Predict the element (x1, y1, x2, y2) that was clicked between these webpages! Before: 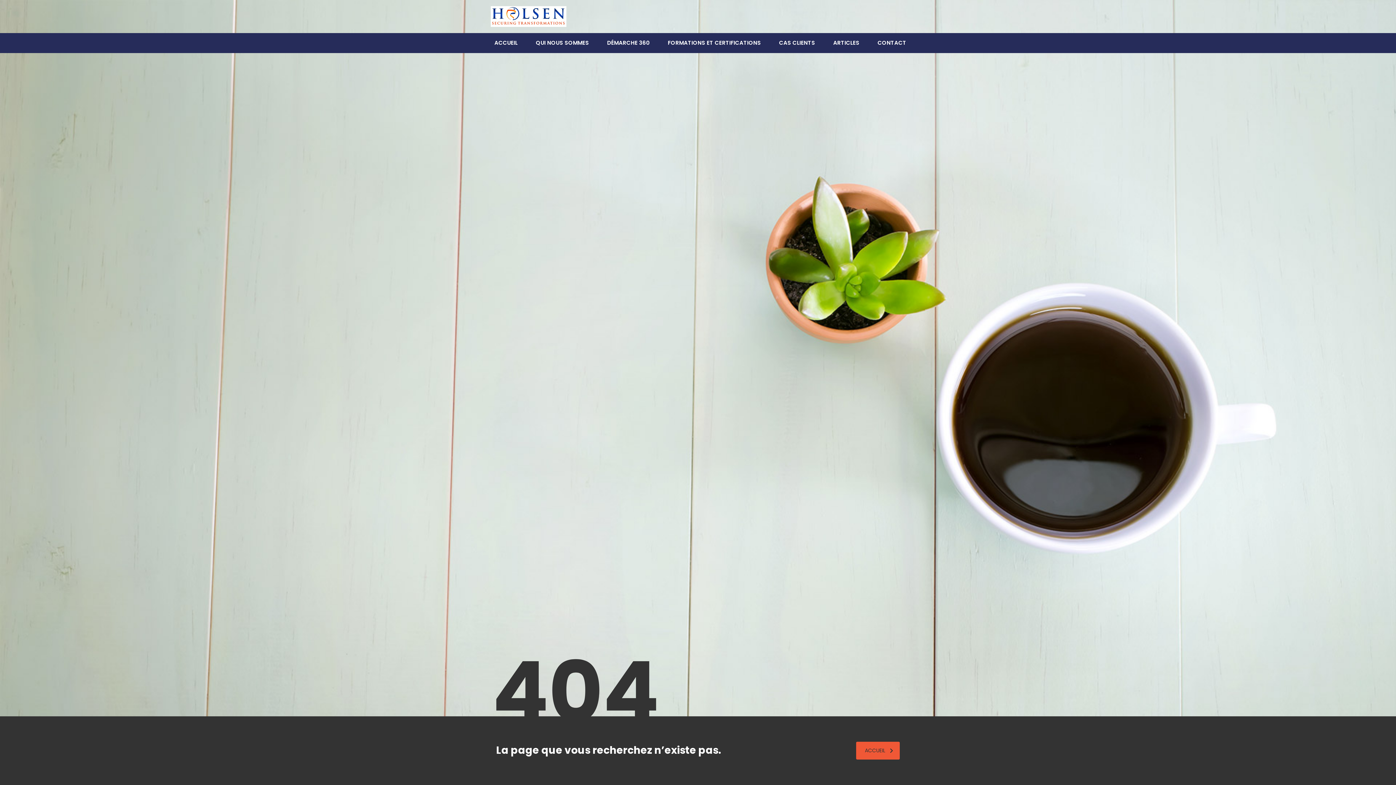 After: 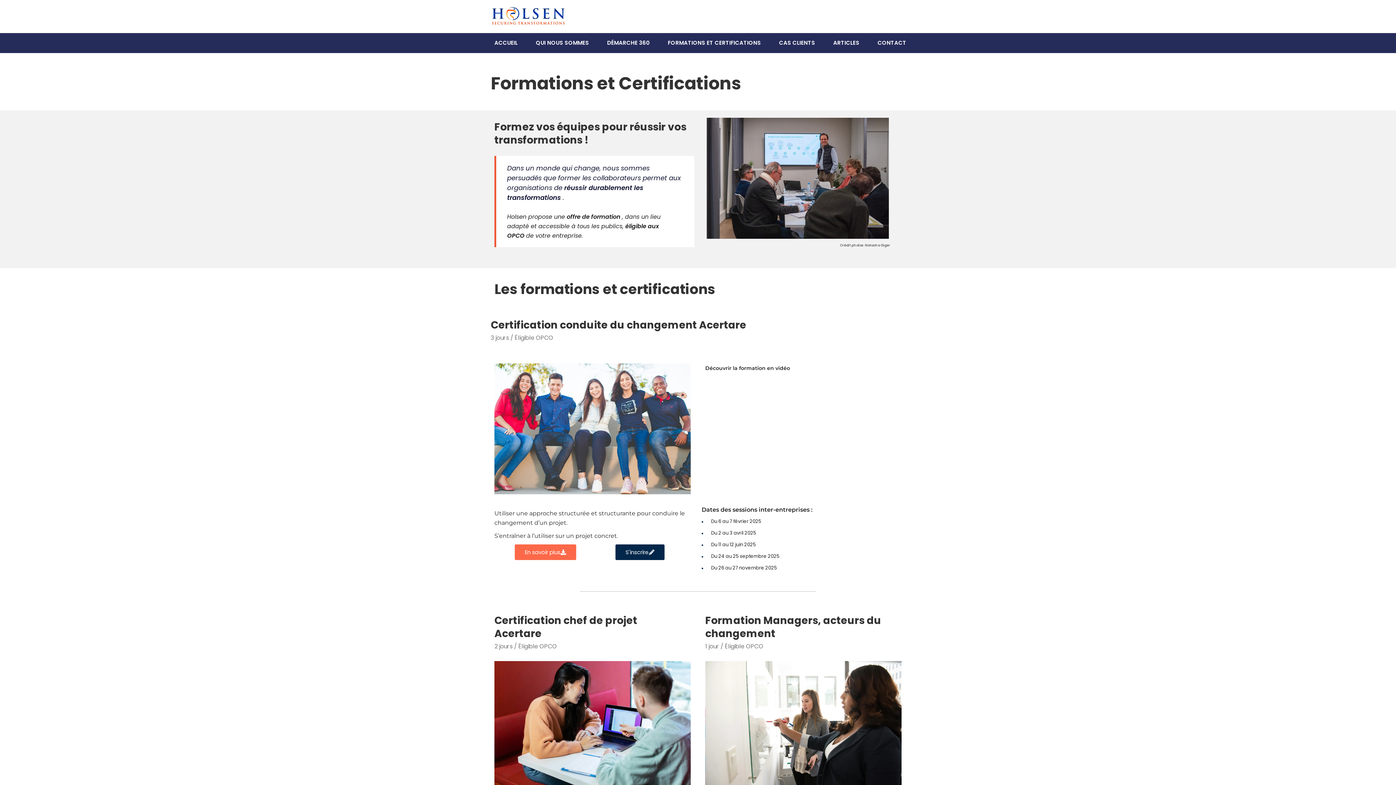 Action: label: FORMATIONS ET CERTIFICATIONS bbox: (658, 34, 770, 51)